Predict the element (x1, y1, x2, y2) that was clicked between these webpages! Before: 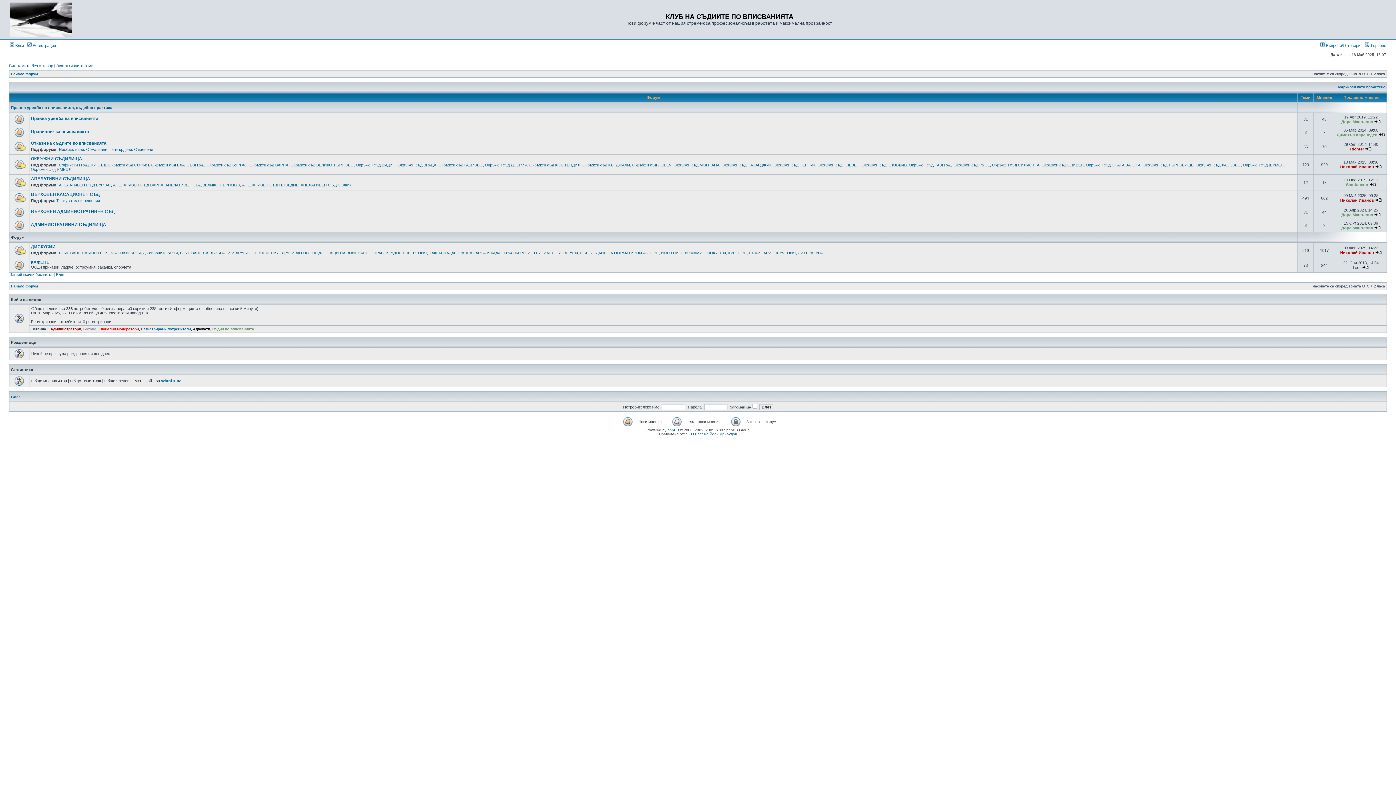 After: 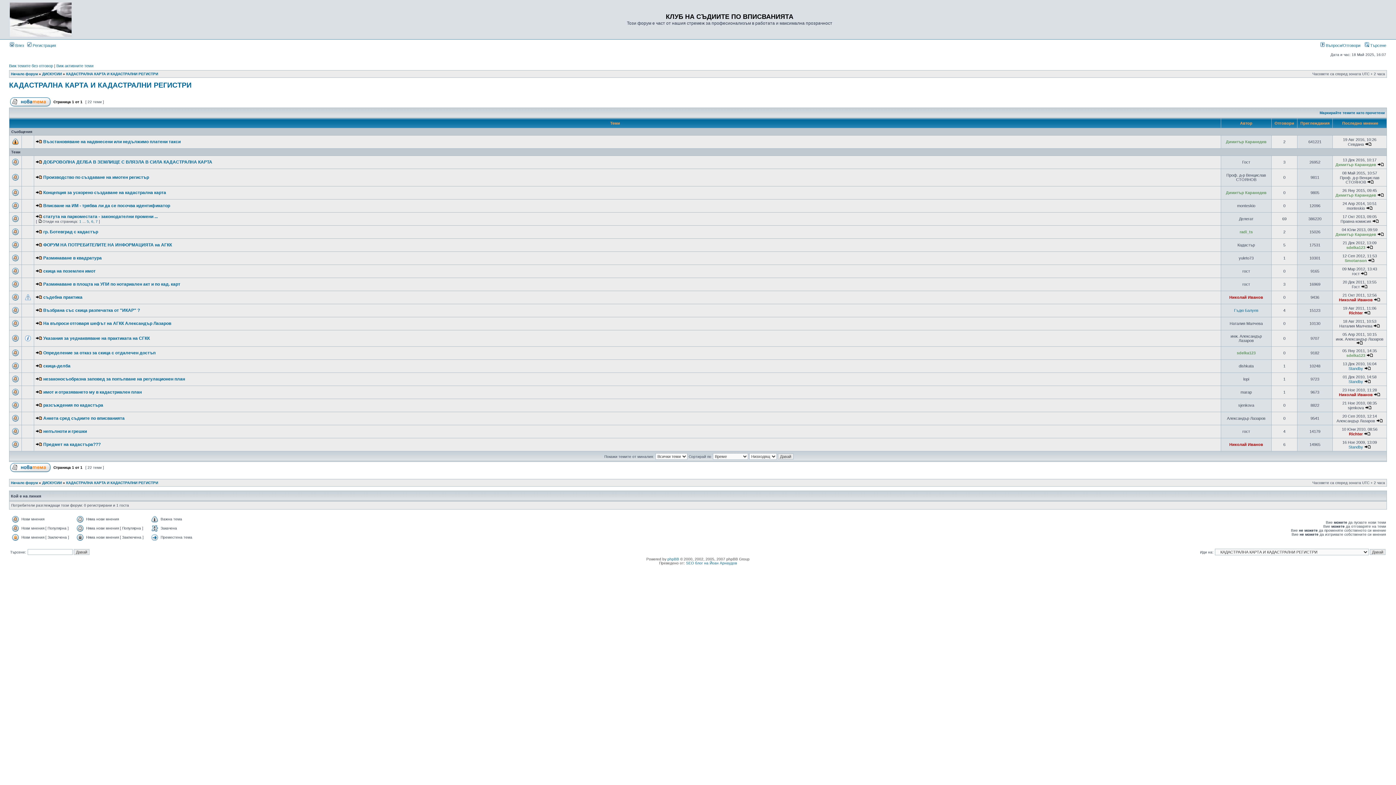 Action: bbox: (444, 250, 541, 255) label: КАДАСТРАЛНА КАРТА И КАДАСТРАЛНИ РЕГИСТРИ